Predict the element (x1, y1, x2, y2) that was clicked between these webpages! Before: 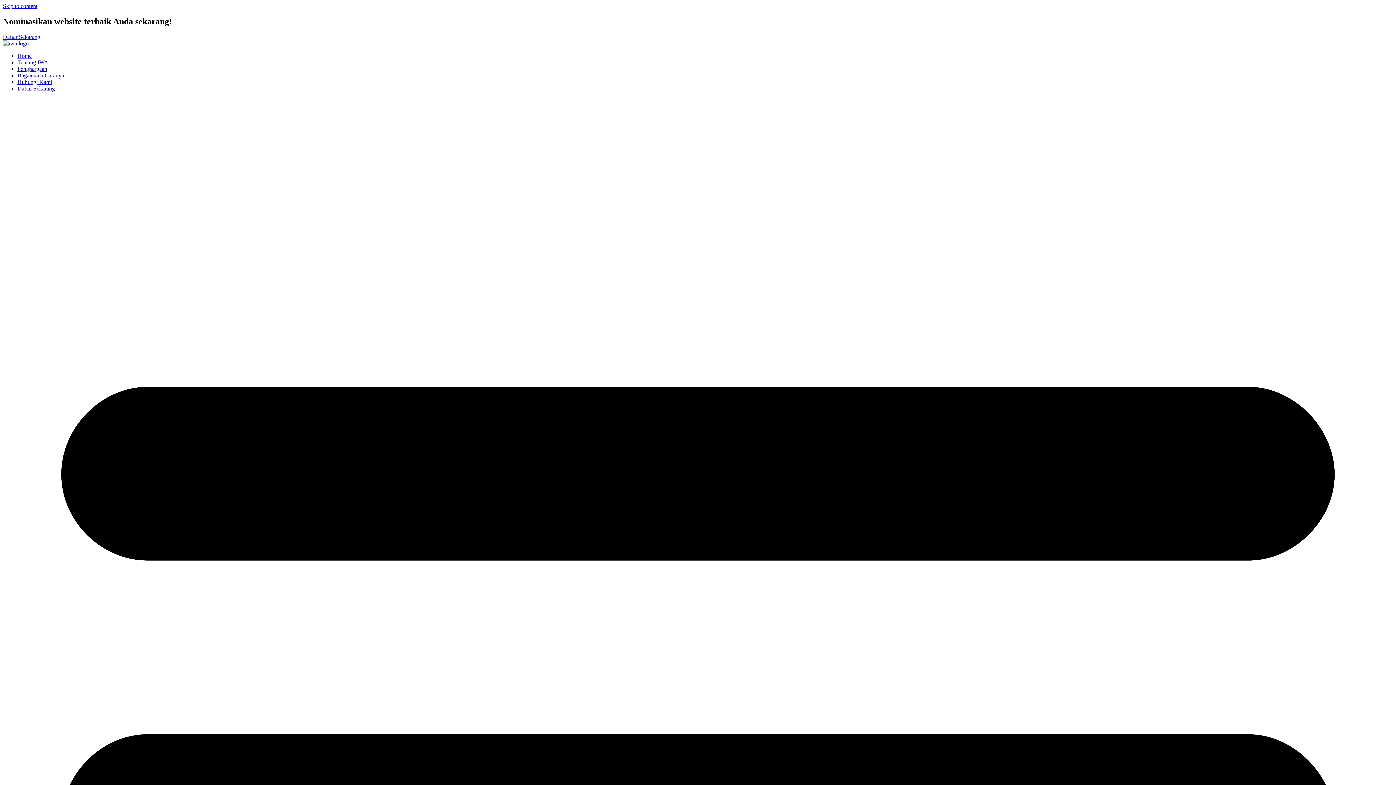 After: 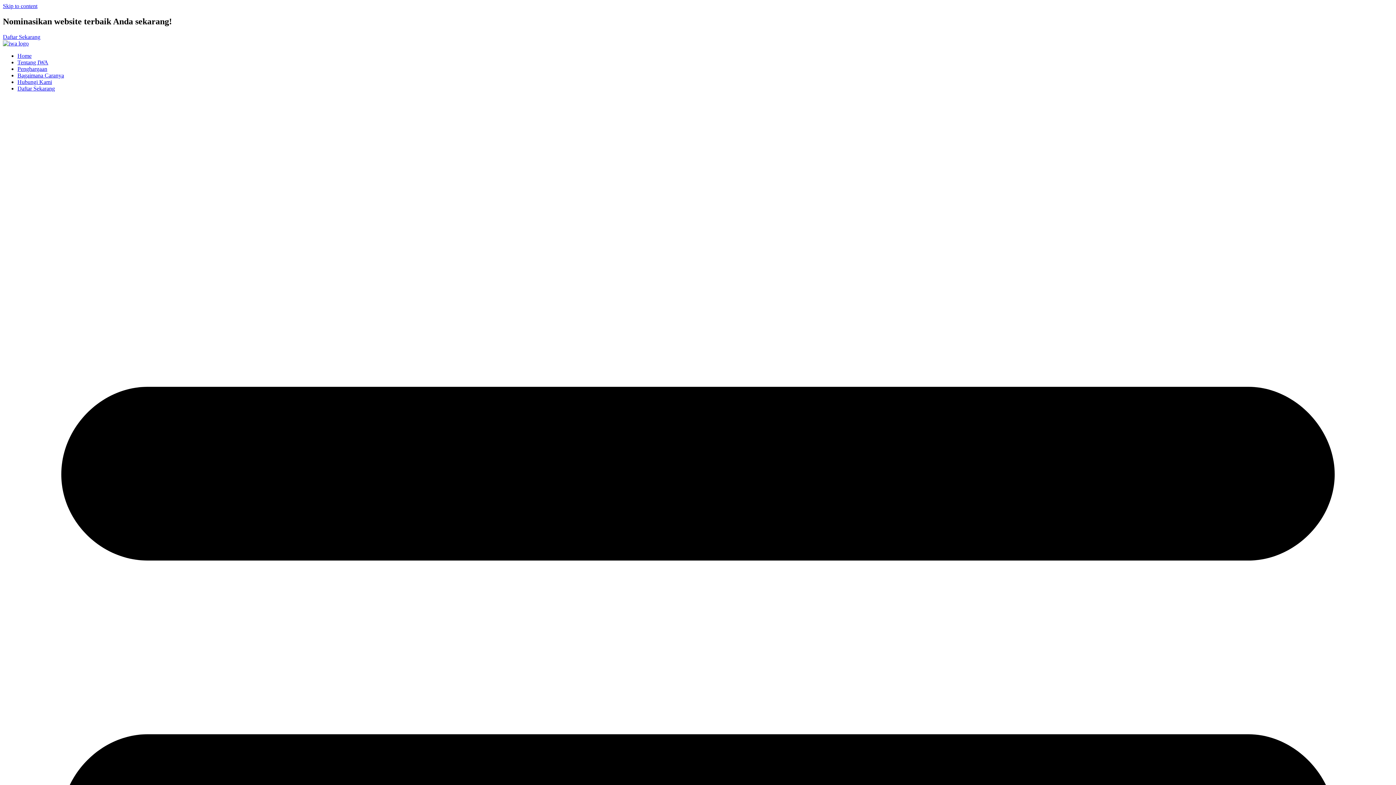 Action: bbox: (17, 78, 52, 85) label: Hubungi Kami